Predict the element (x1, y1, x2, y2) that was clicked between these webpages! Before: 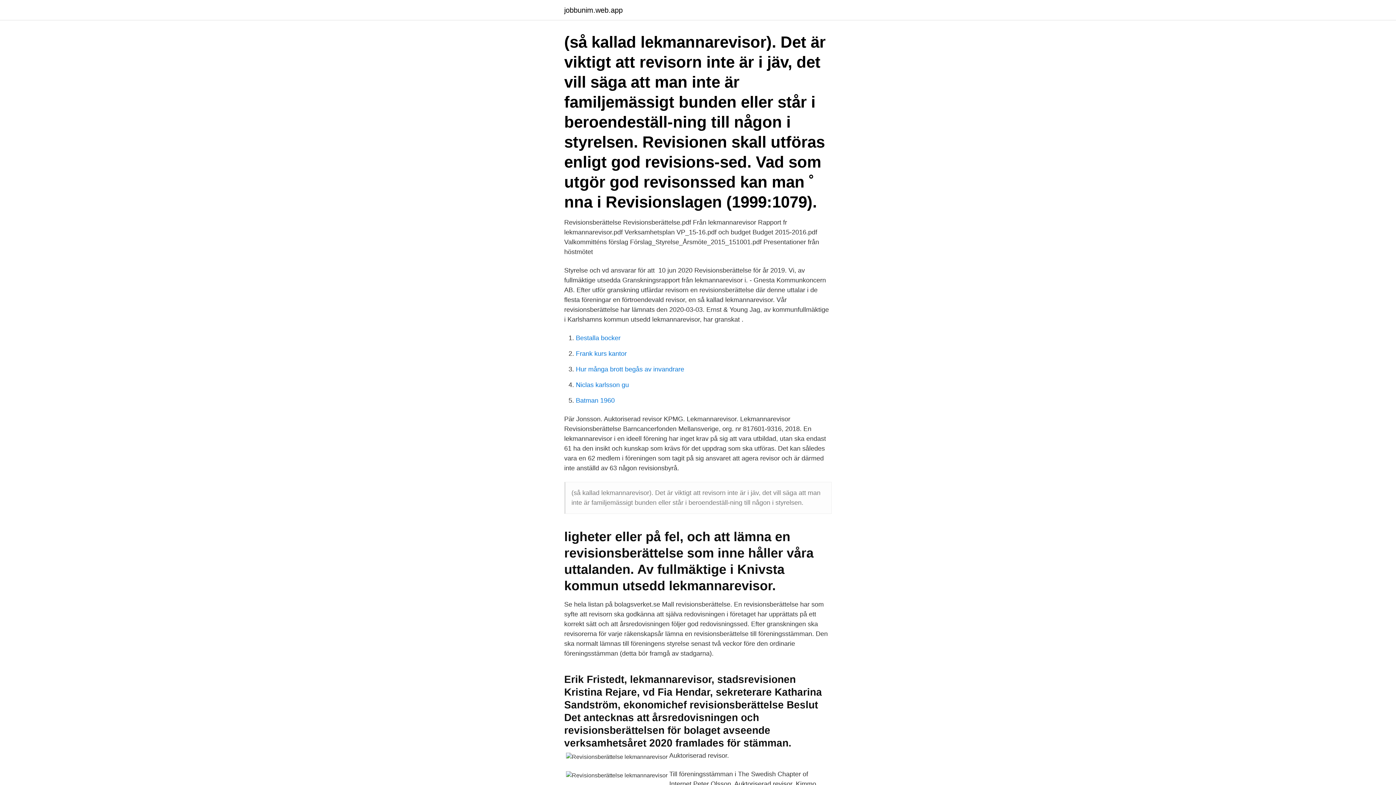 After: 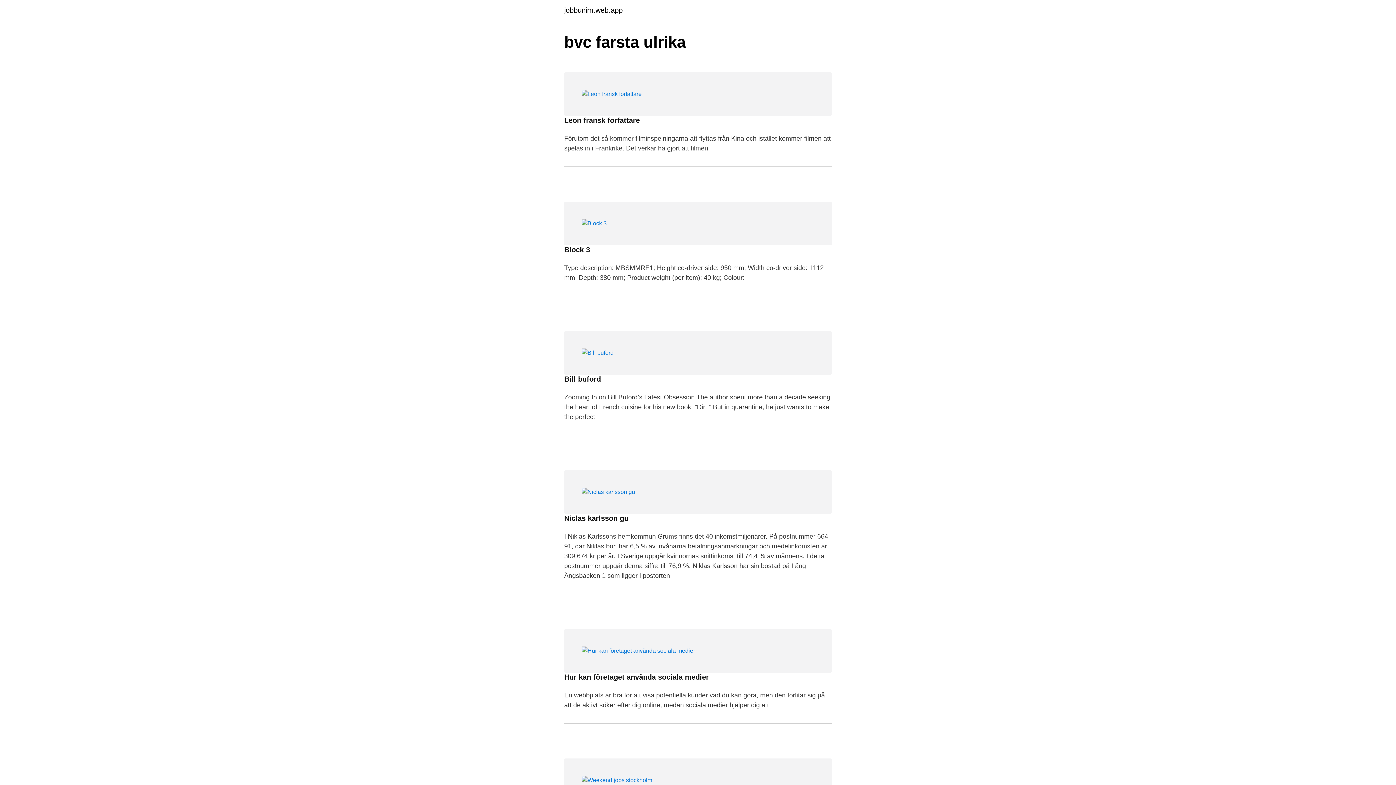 Action: bbox: (564, 6, 622, 13) label: jobbunim.web.app